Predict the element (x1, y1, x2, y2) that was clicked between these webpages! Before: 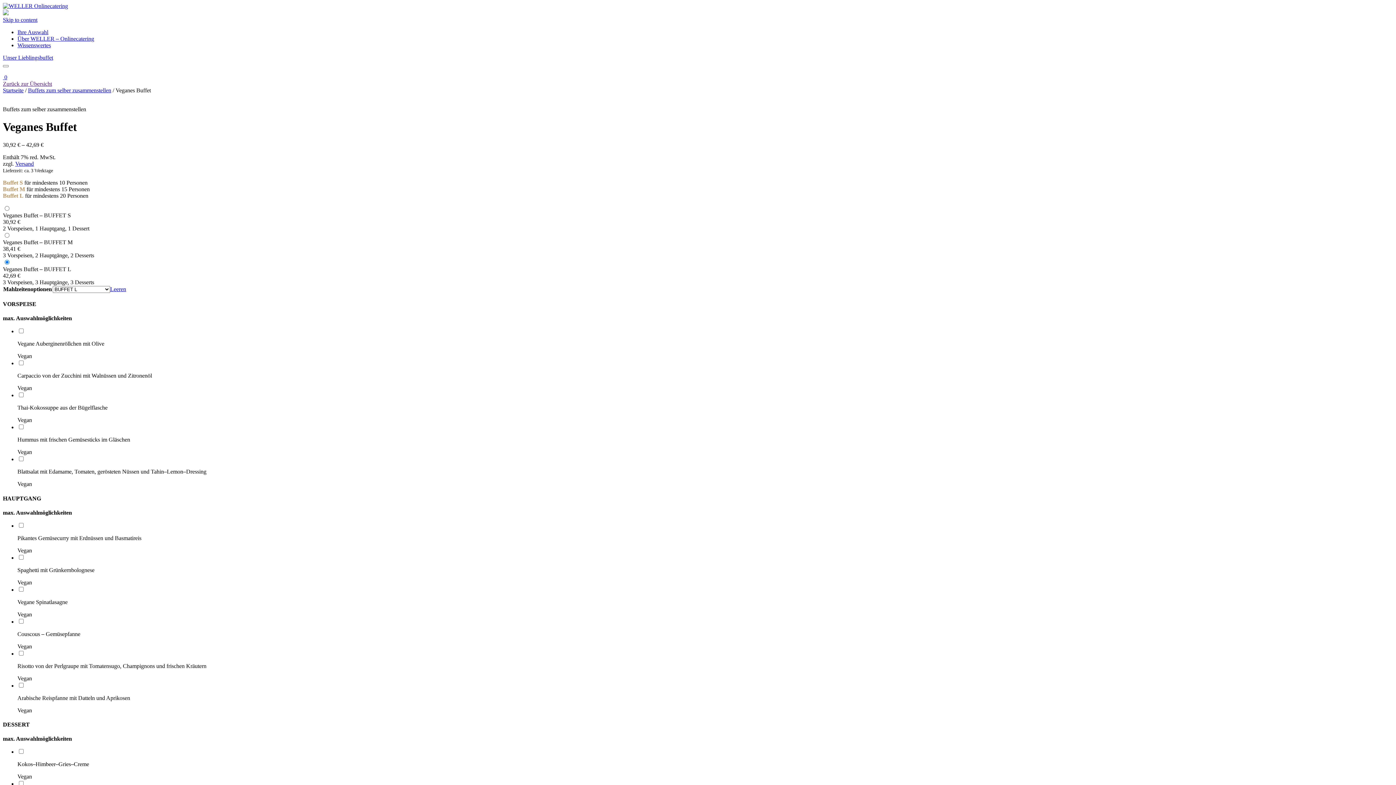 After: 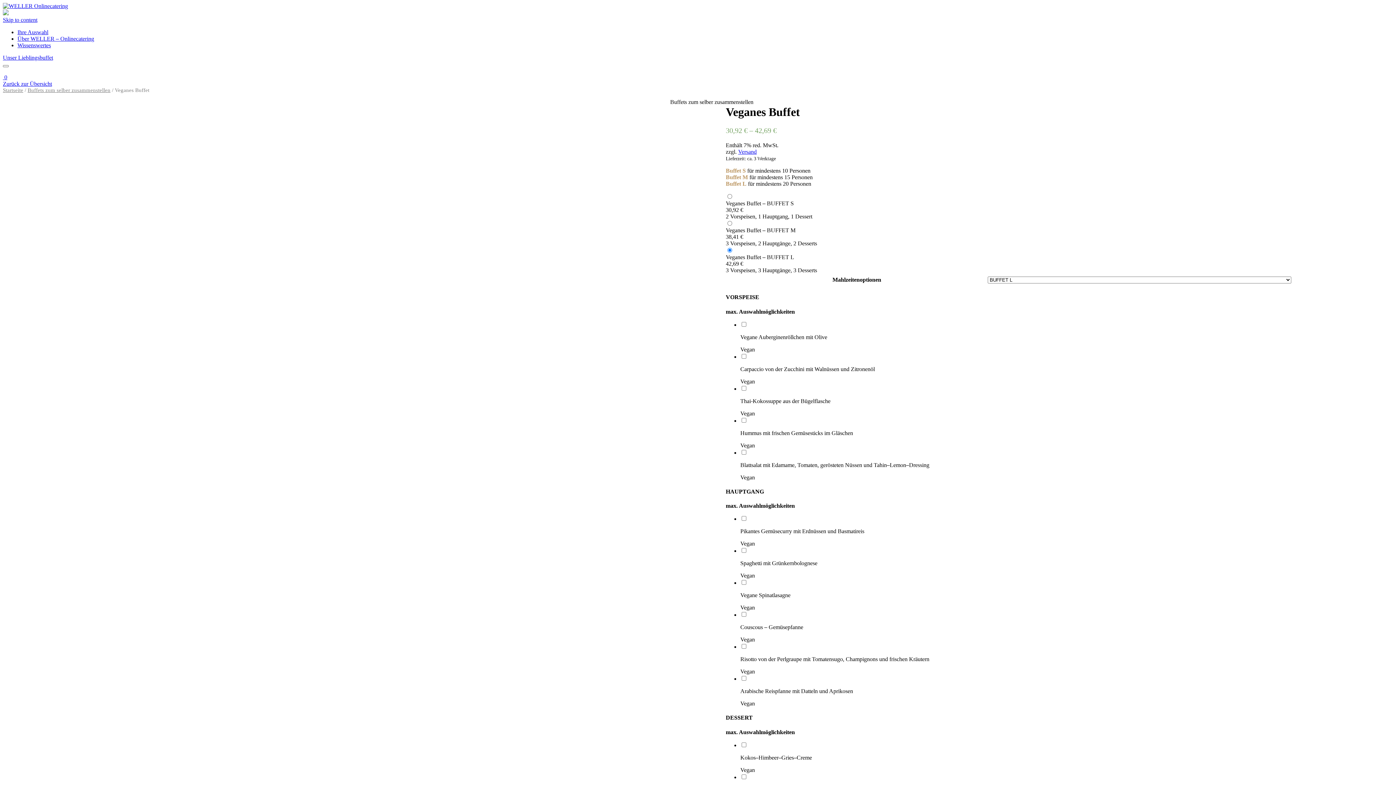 Action: label: Zurück zur Übersicht bbox: (2, 80, 52, 86)